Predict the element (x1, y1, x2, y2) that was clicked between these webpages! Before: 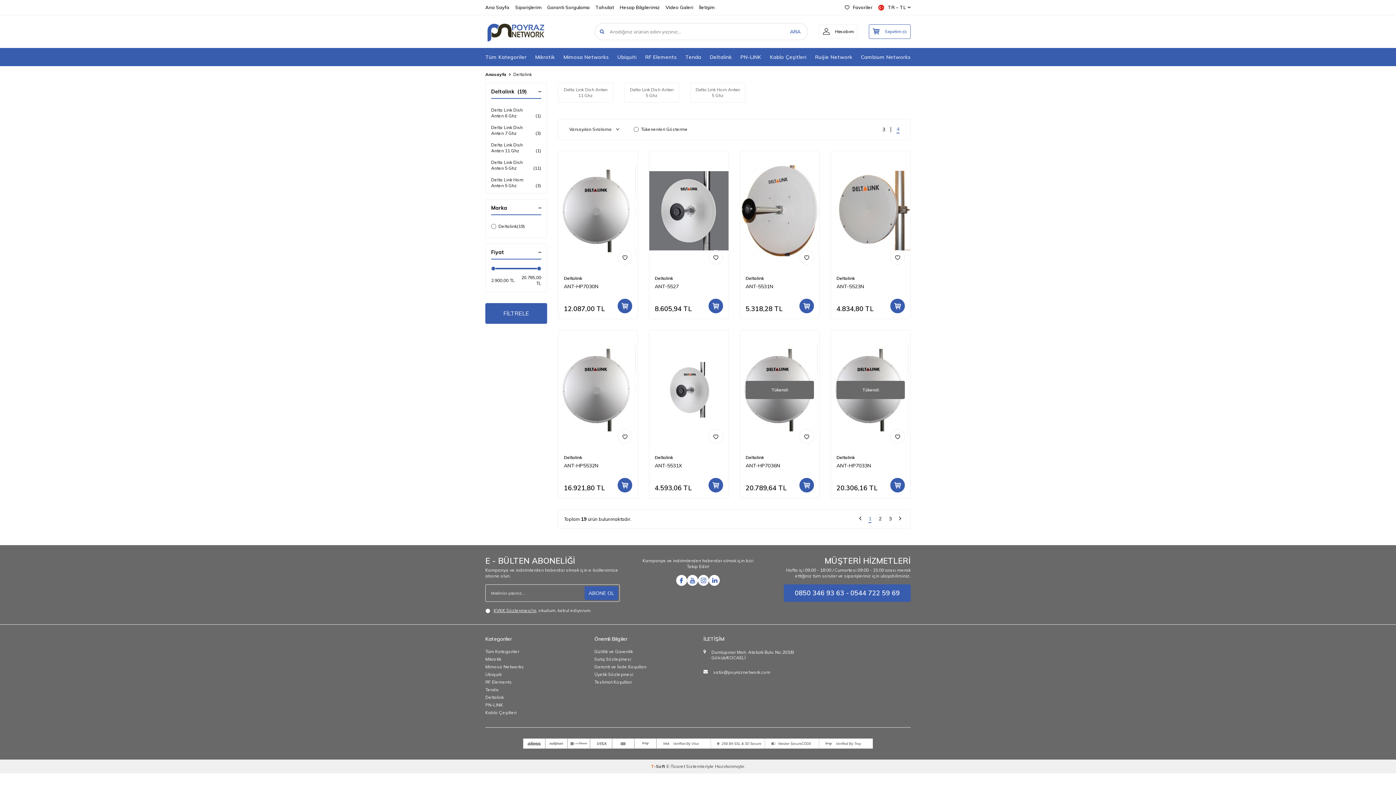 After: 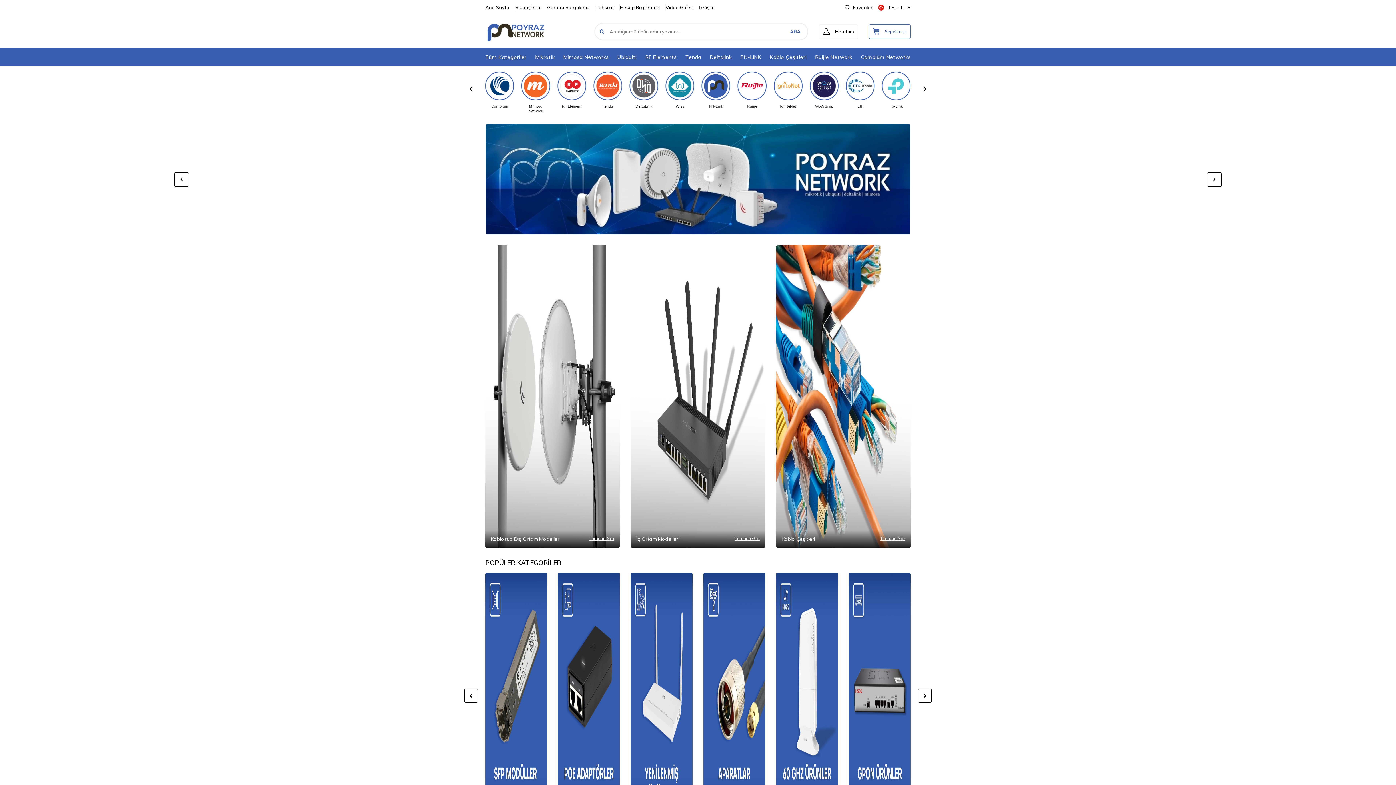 Action: bbox: (782, 22, 808, 40) label: ARA